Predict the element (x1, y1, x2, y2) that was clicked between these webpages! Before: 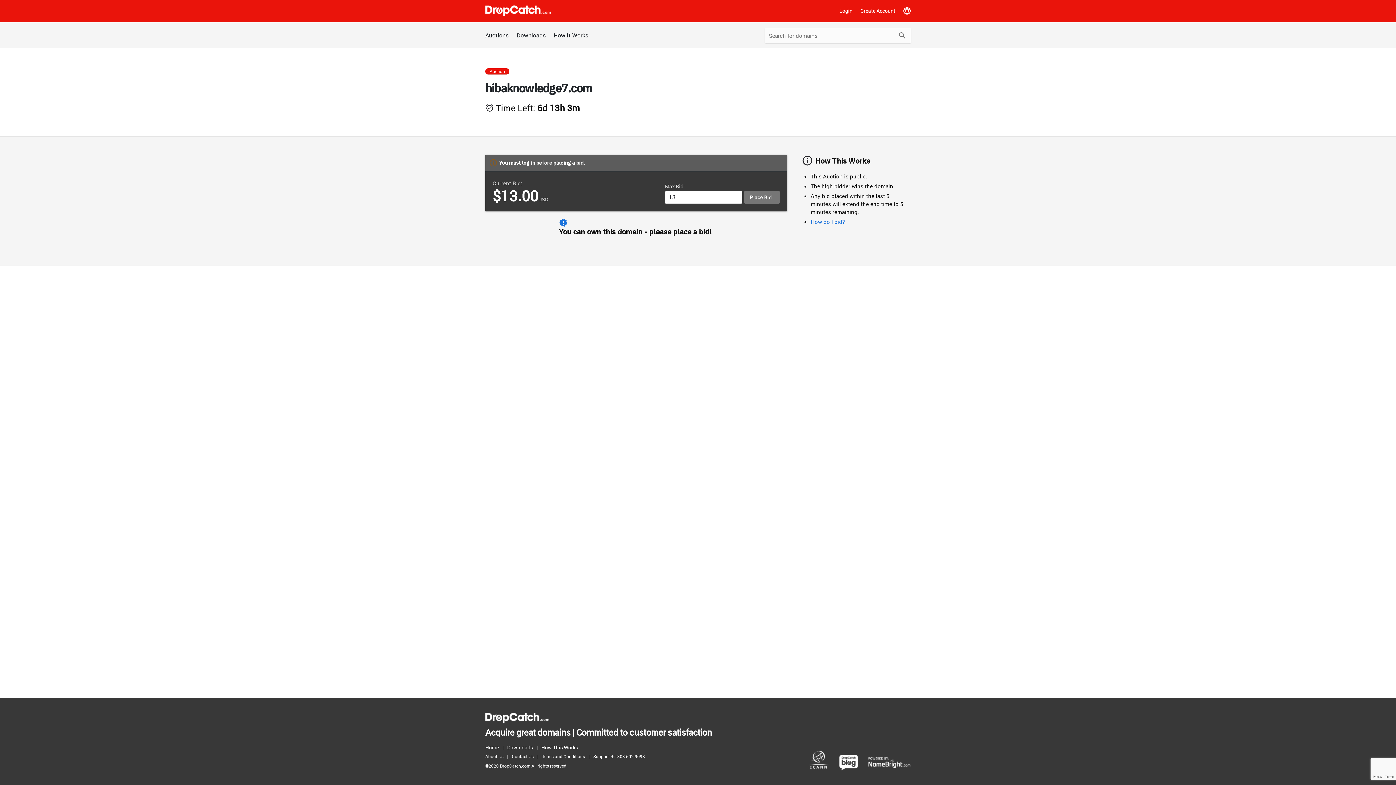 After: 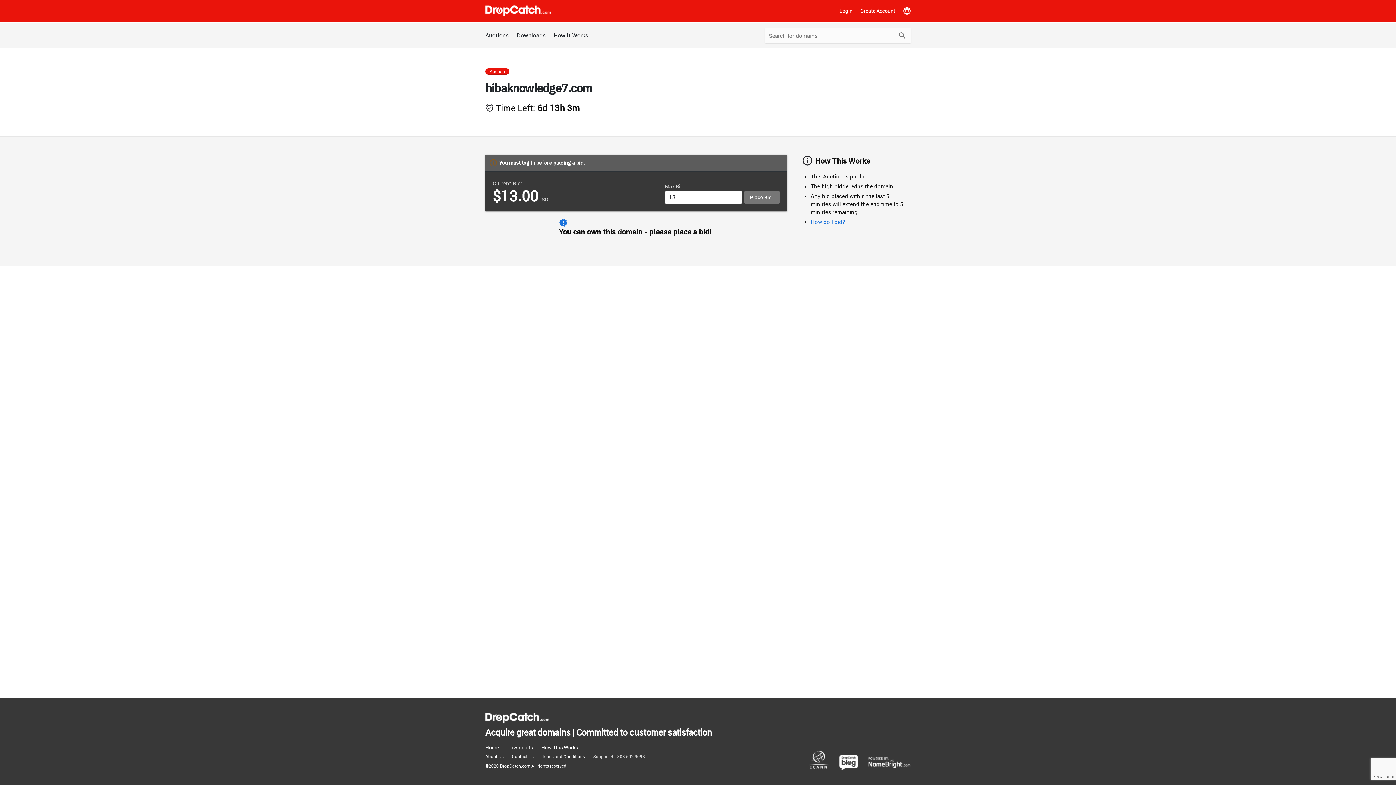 Action: label: Support: +1-303-502-9098 bbox: (593, 752, 648, 761)